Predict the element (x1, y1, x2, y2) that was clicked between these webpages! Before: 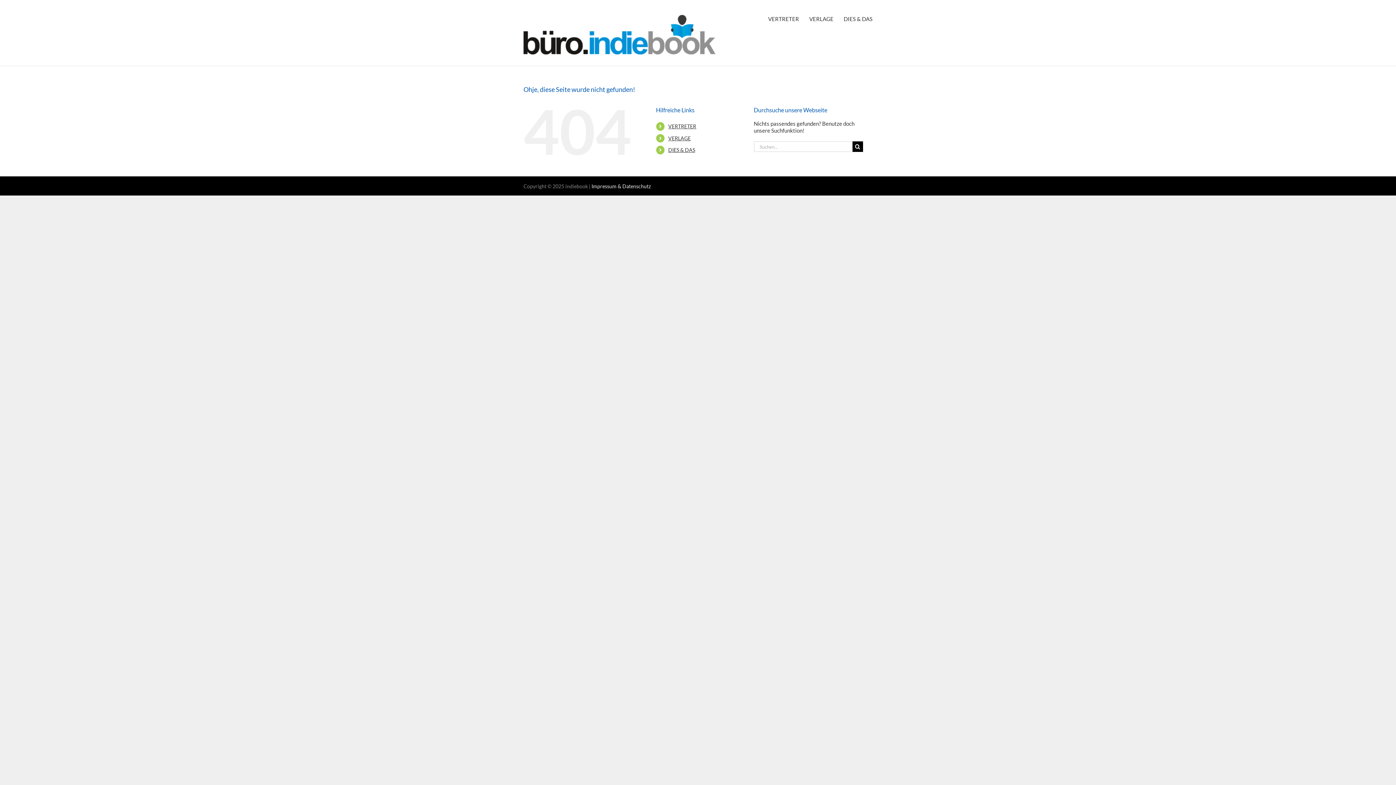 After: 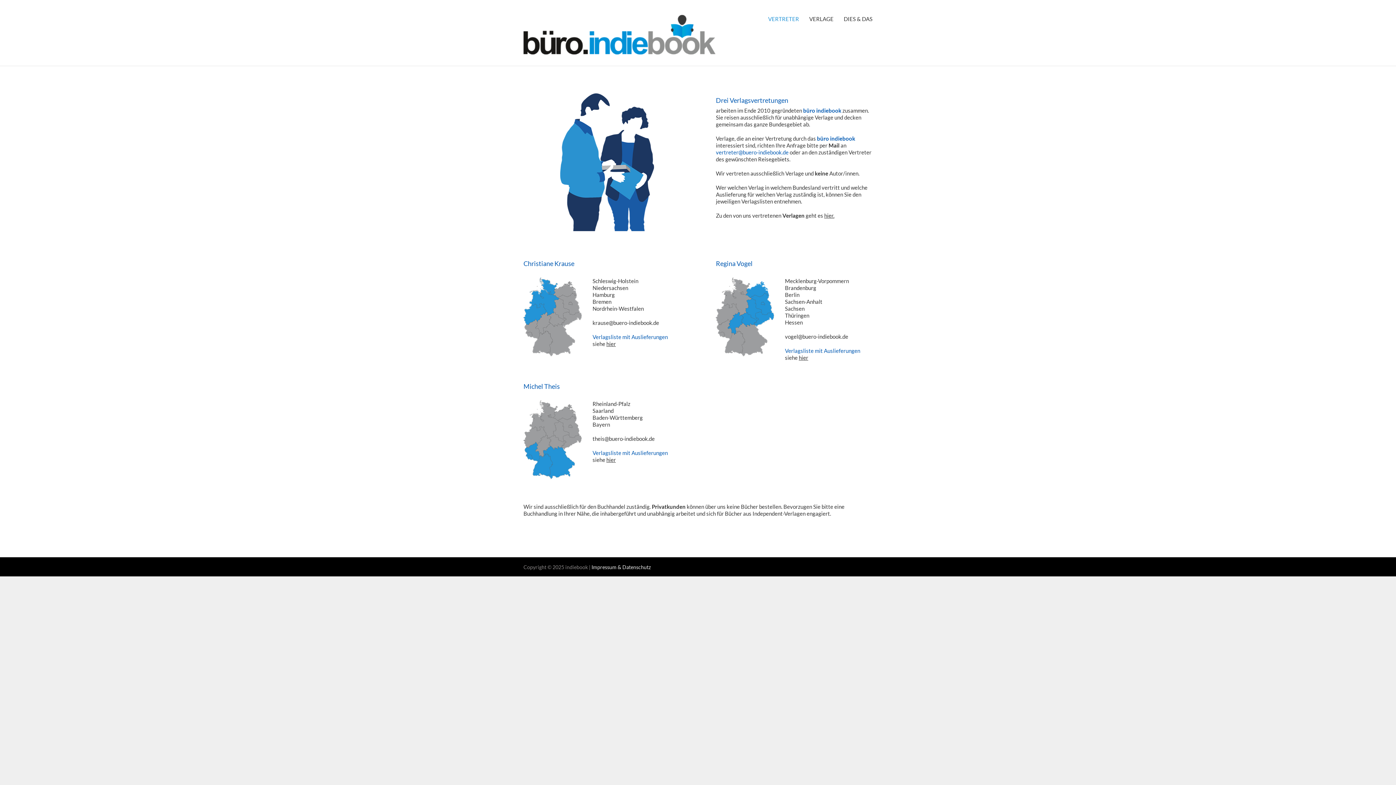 Action: label: VERTRETER bbox: (668, 123, 696, 129)